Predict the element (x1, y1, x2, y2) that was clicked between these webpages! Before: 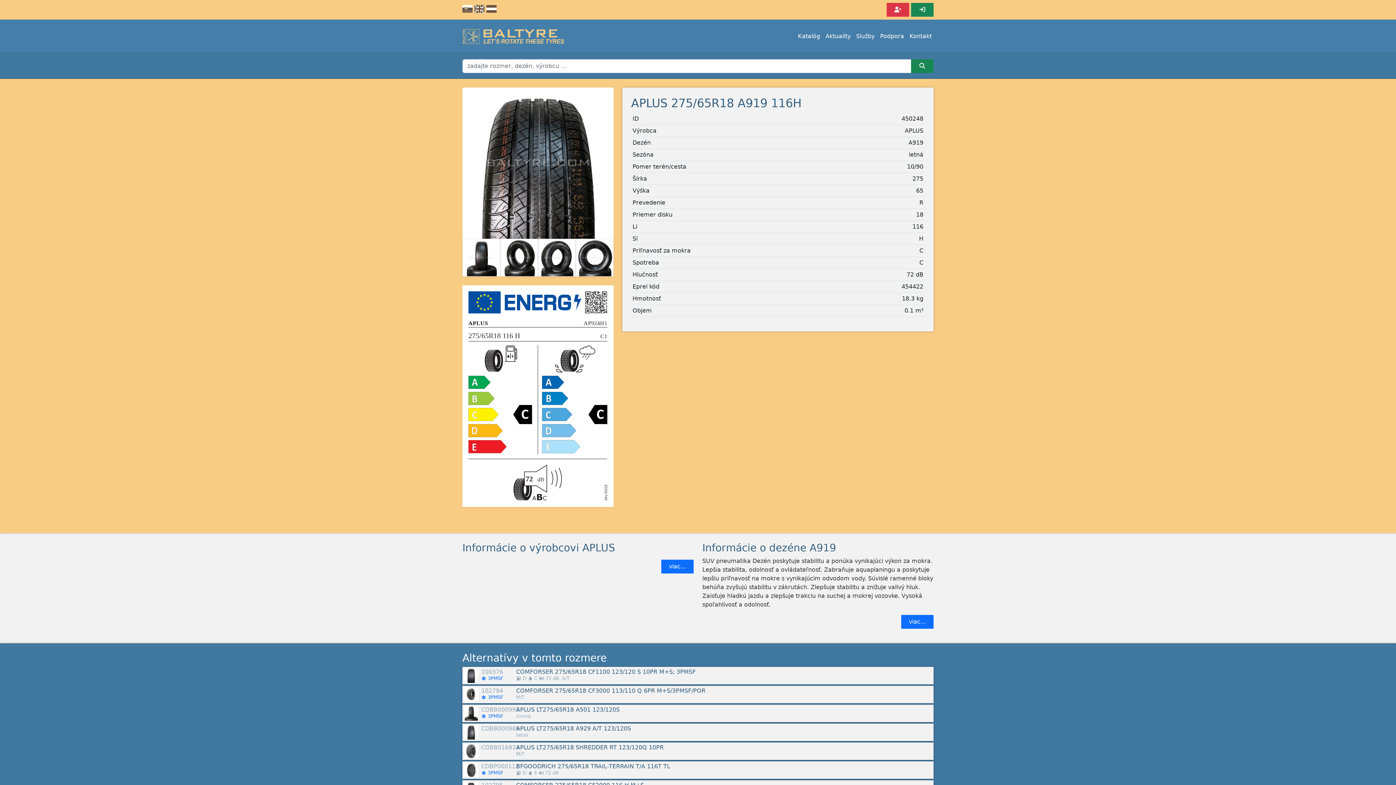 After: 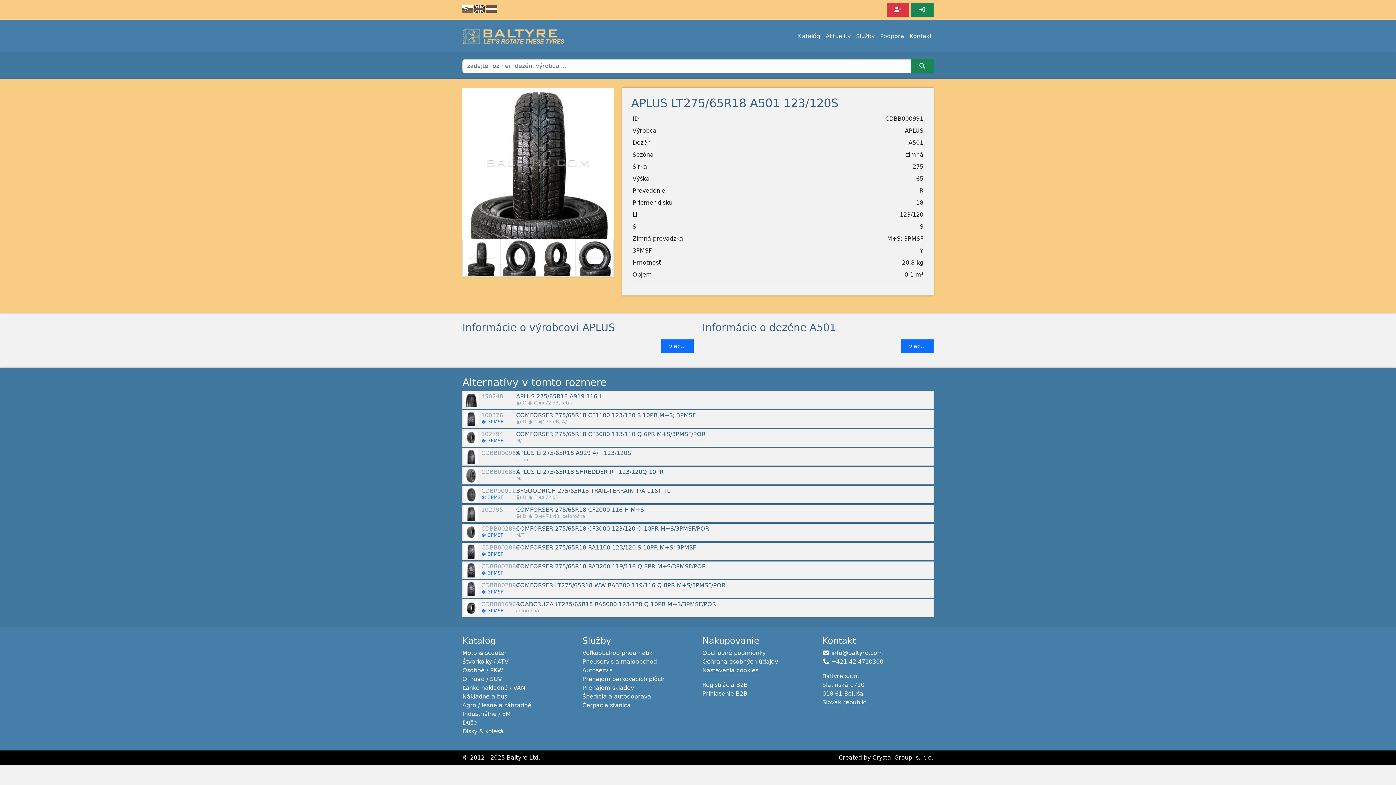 Action: bbox: (464, 706, 478, 721)